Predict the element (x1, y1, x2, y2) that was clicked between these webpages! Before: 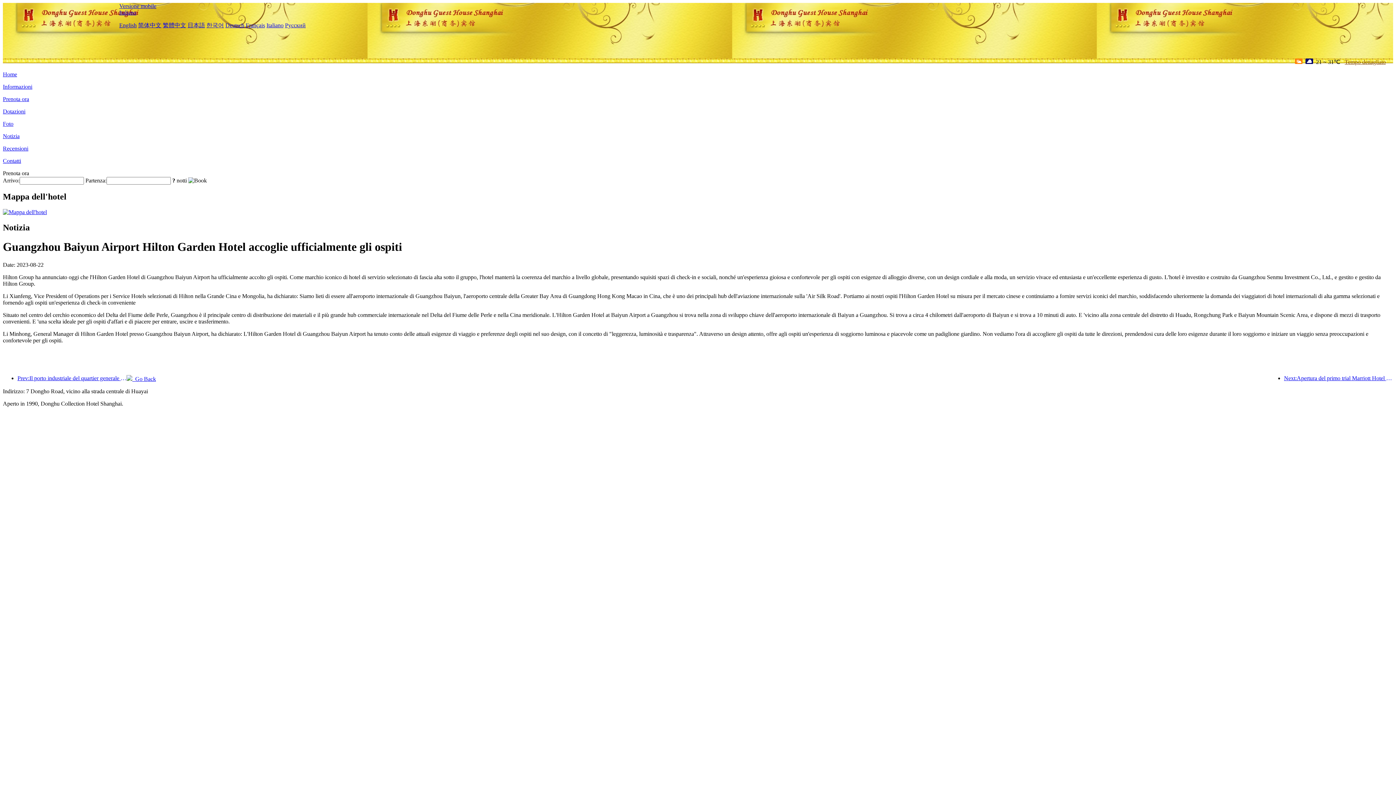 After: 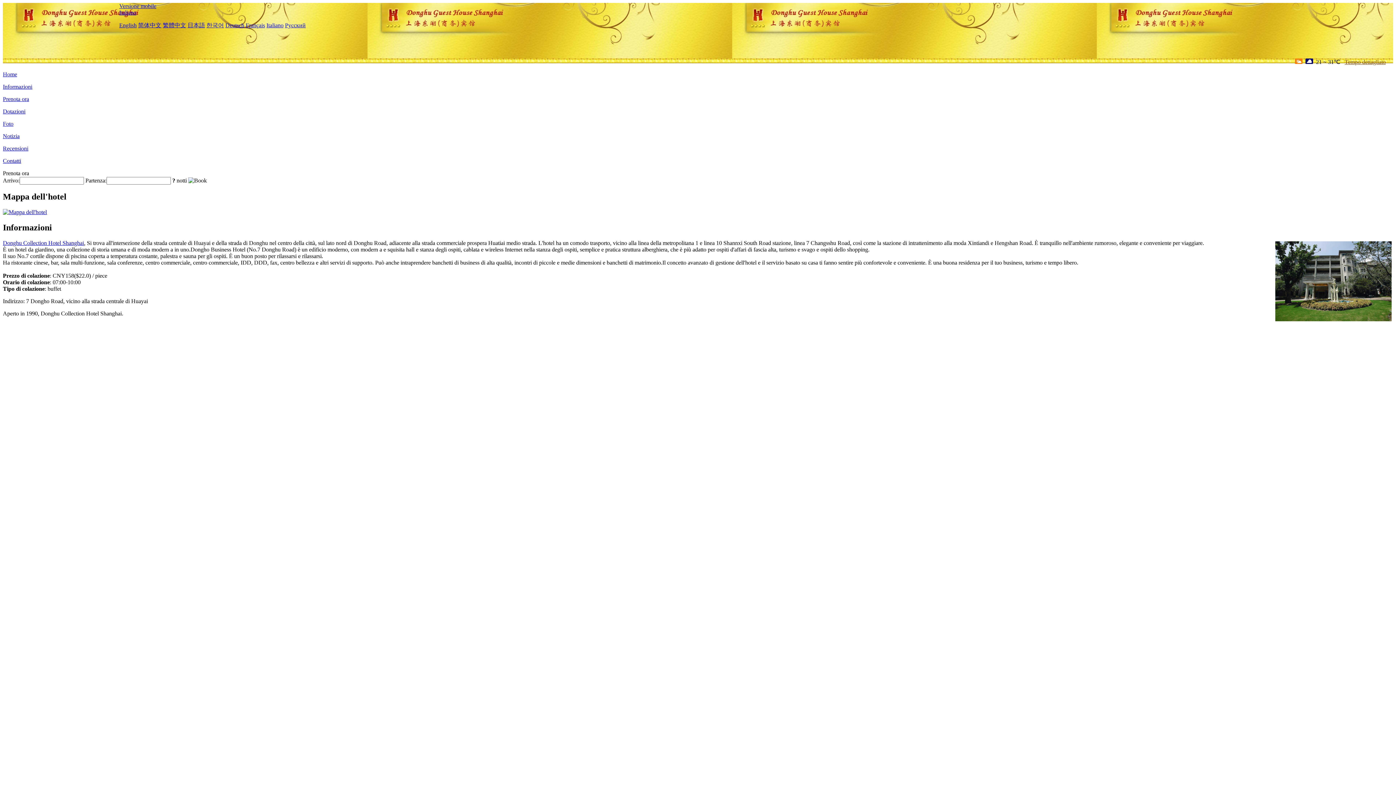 Action: bbox: (2, 83, 32, 89) label: Informazioni